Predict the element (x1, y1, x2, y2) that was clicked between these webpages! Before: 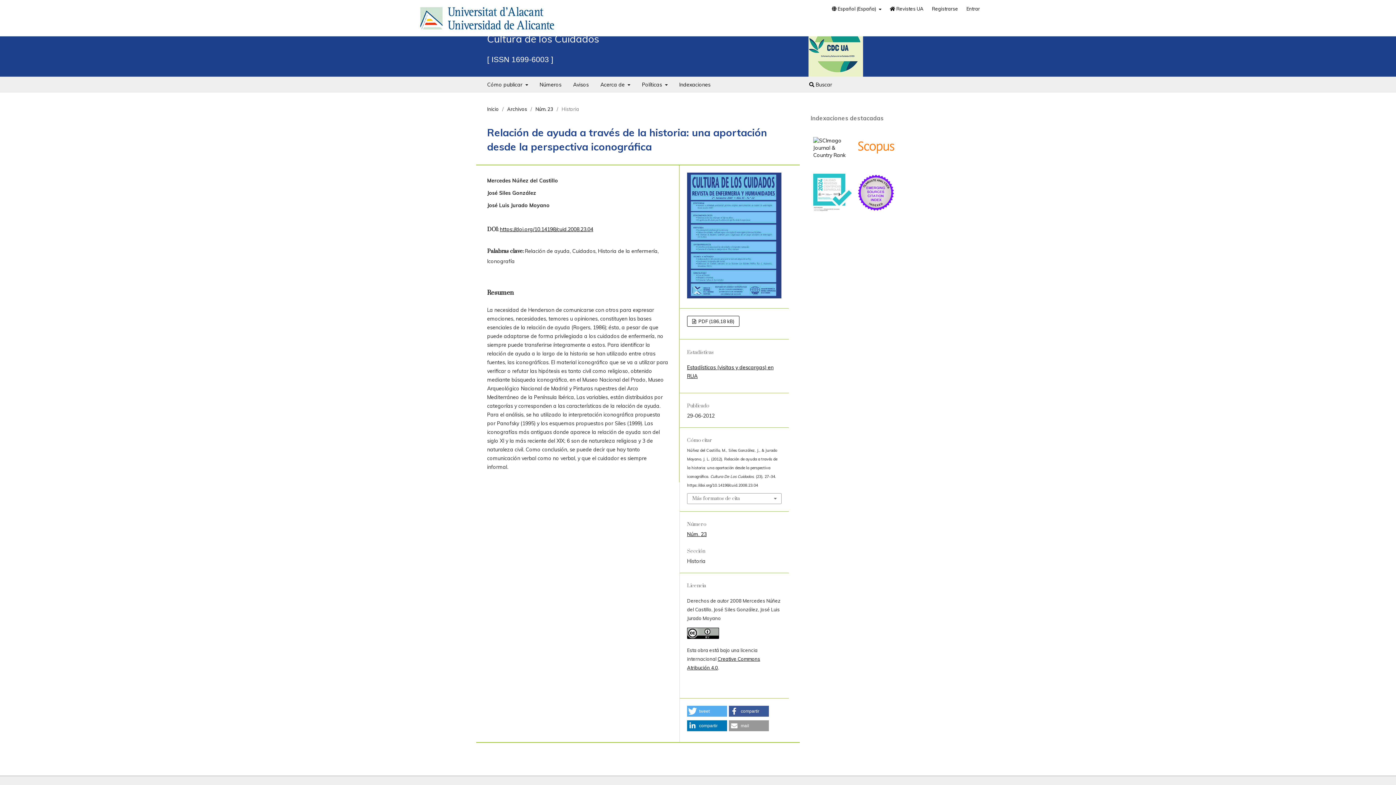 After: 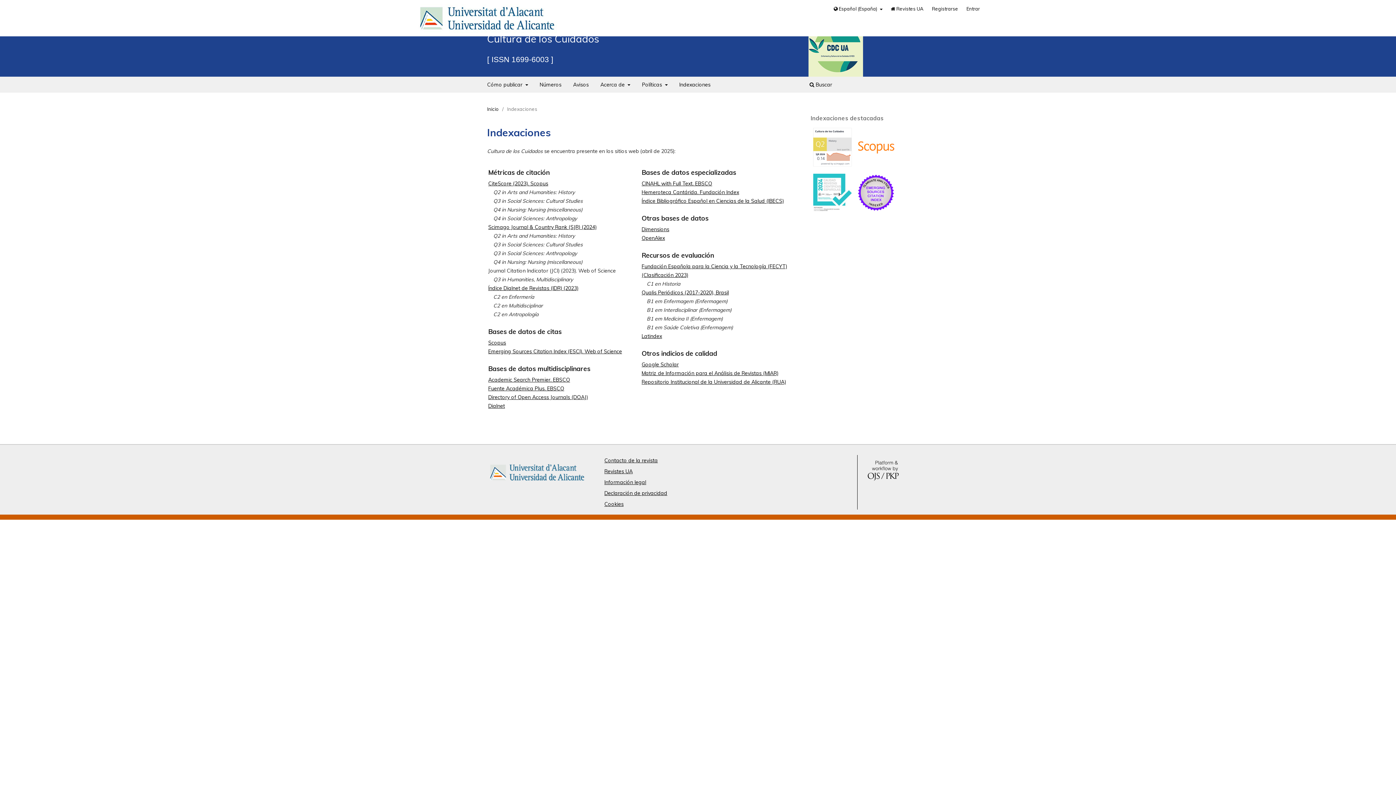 Action: label: Indexaciones bbox: (676, 78, 713, 92)